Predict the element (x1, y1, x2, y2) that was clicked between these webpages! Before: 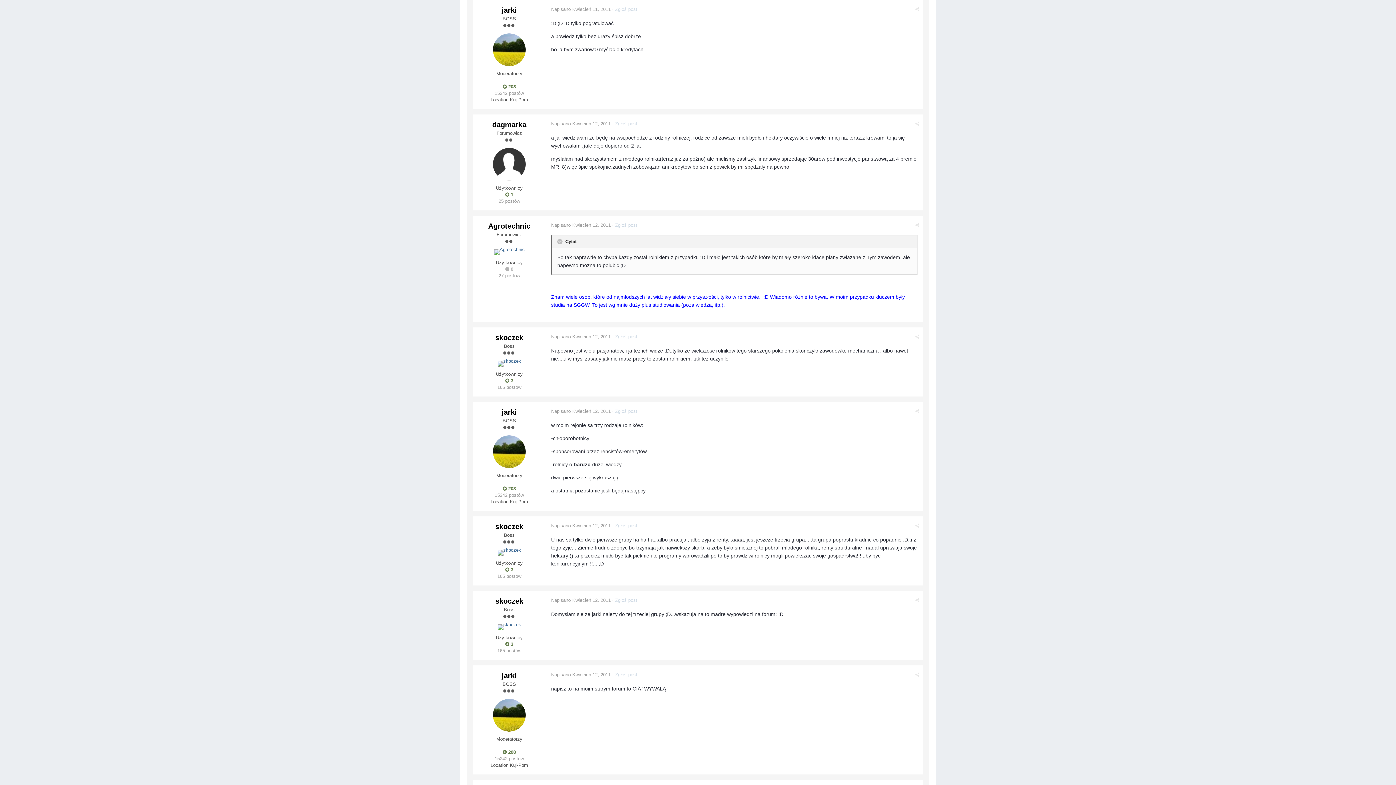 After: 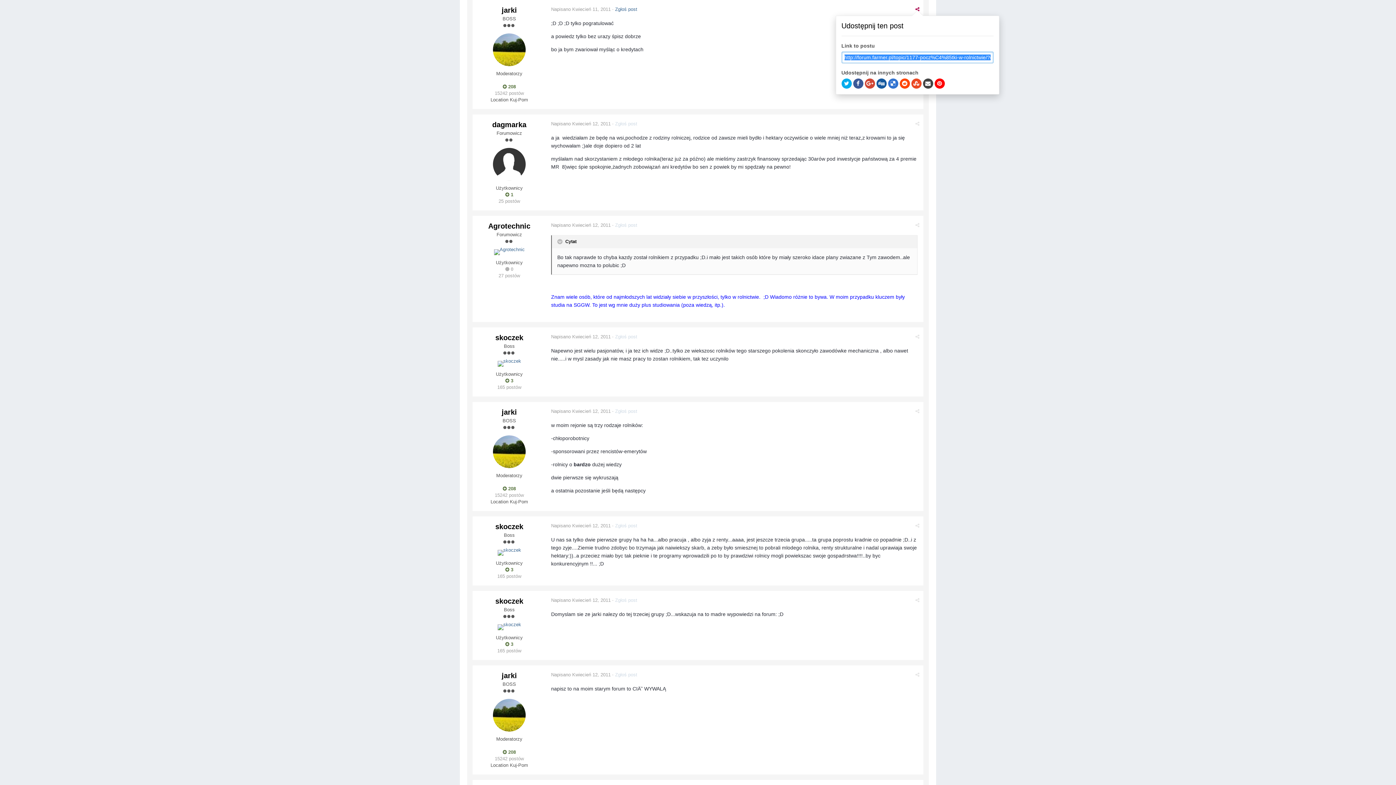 Action: bbox: (915, 6, 919, 12)